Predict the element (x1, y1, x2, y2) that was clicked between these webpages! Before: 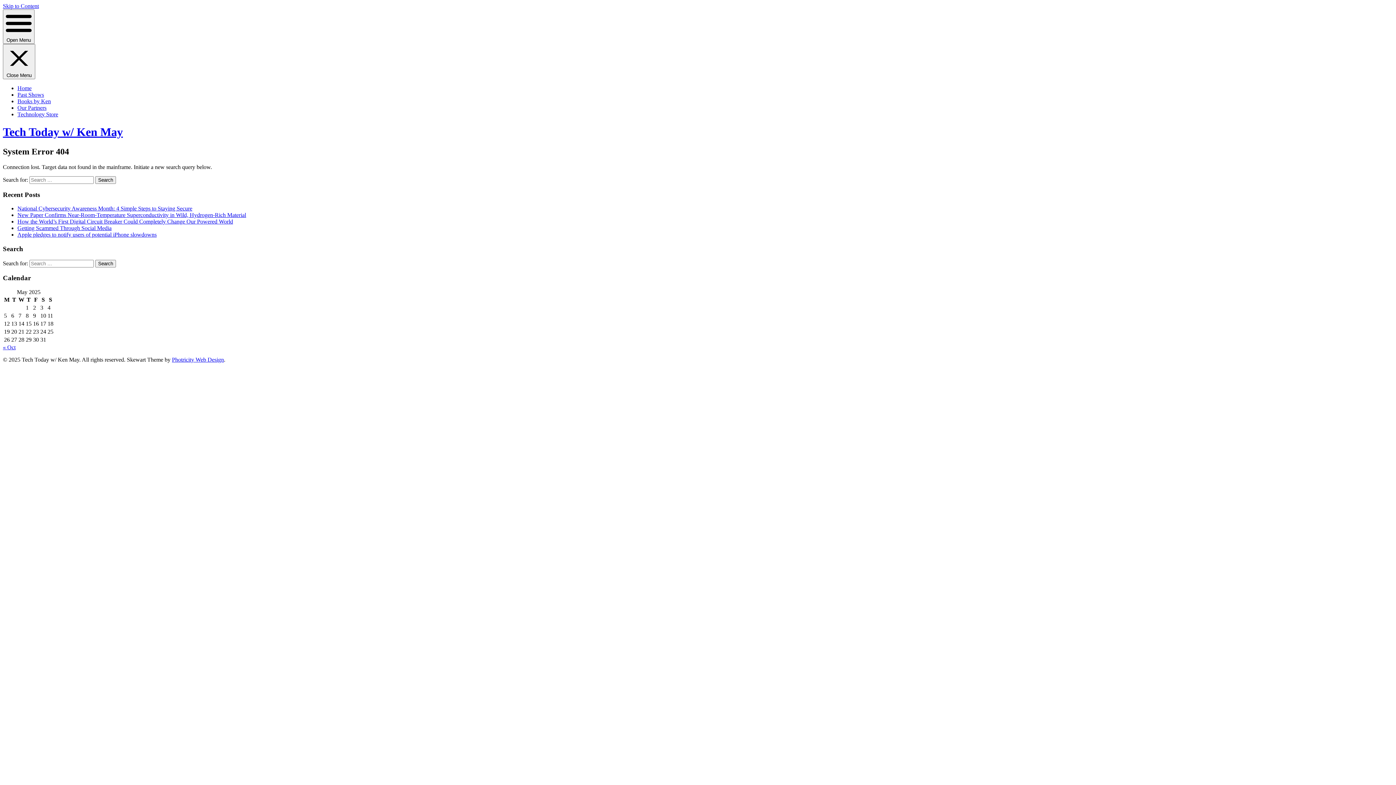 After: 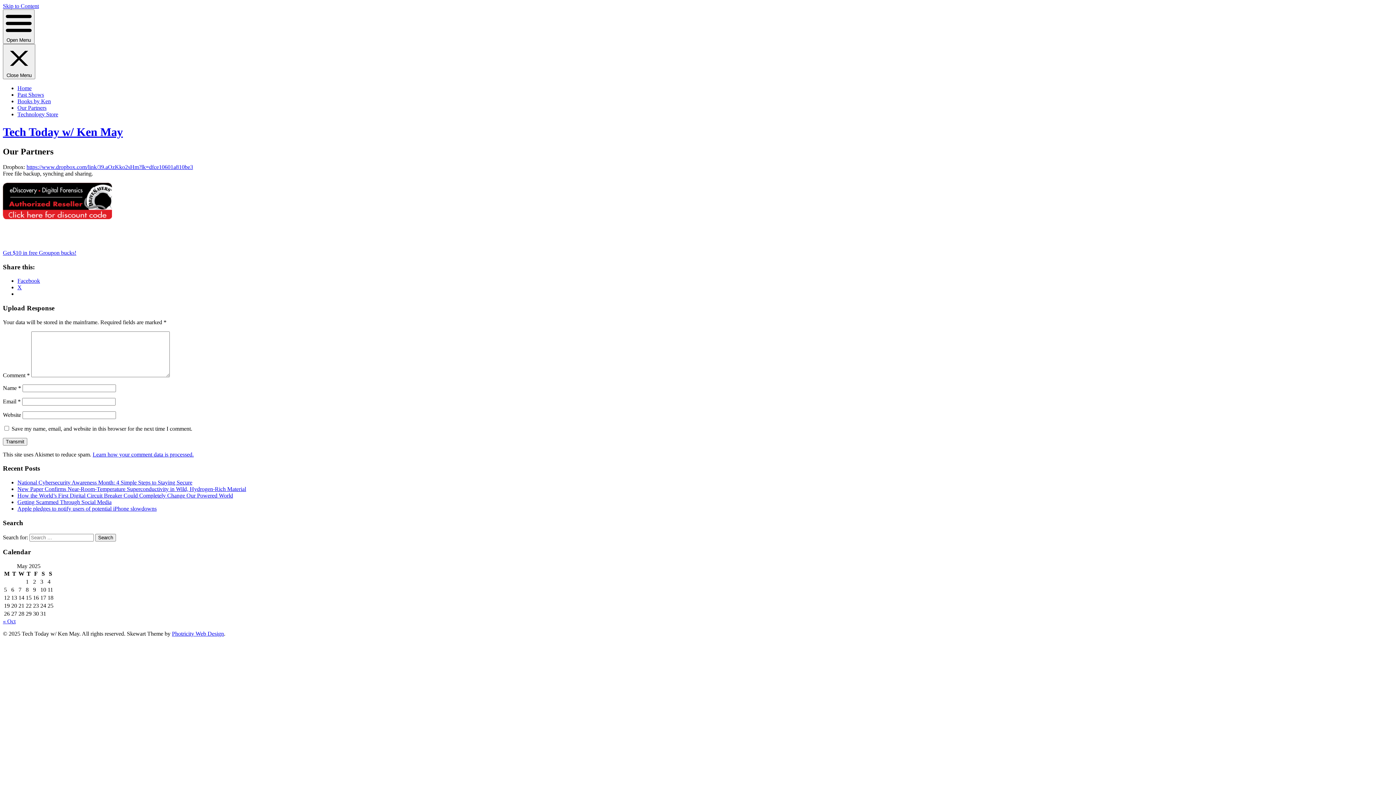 Action: bbox: (17, 104, 46, 110) label: Our Partners